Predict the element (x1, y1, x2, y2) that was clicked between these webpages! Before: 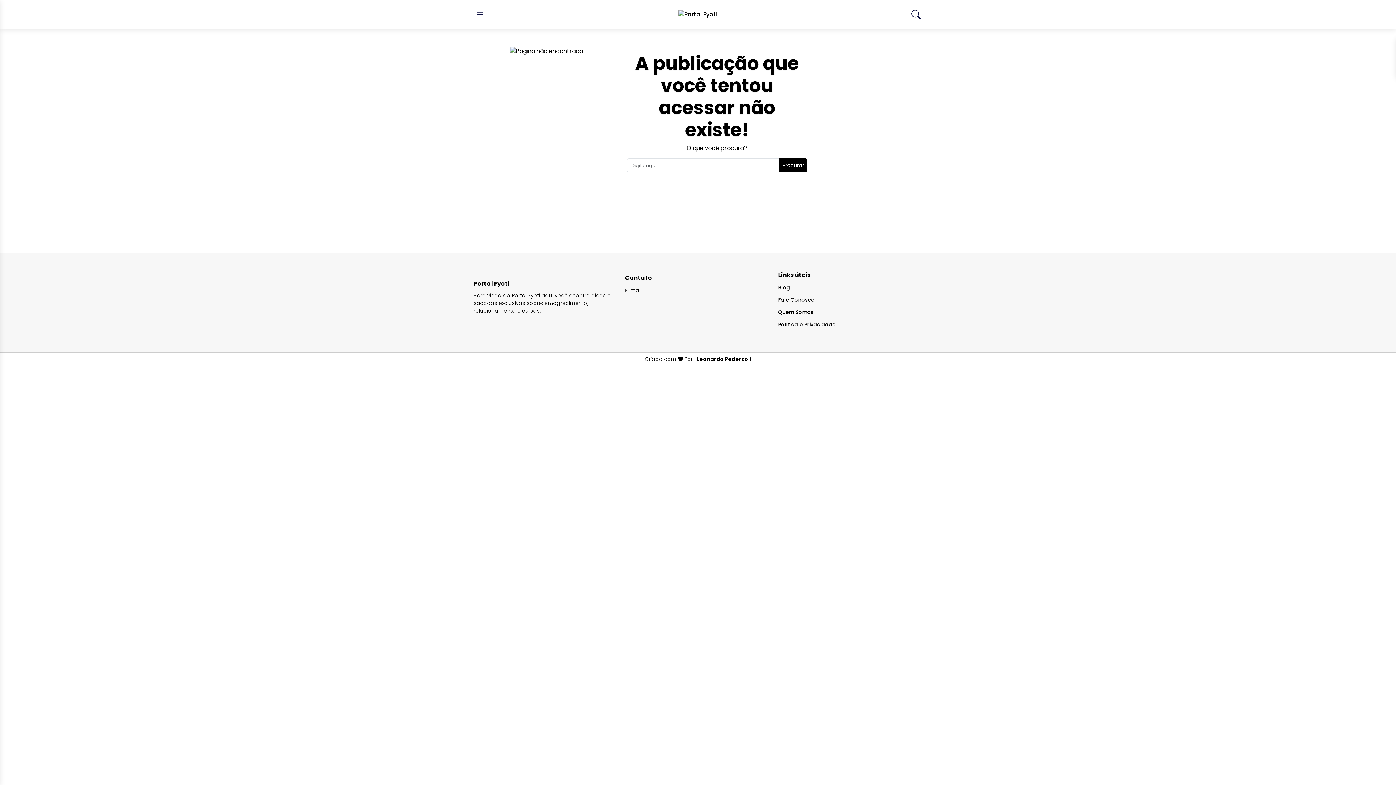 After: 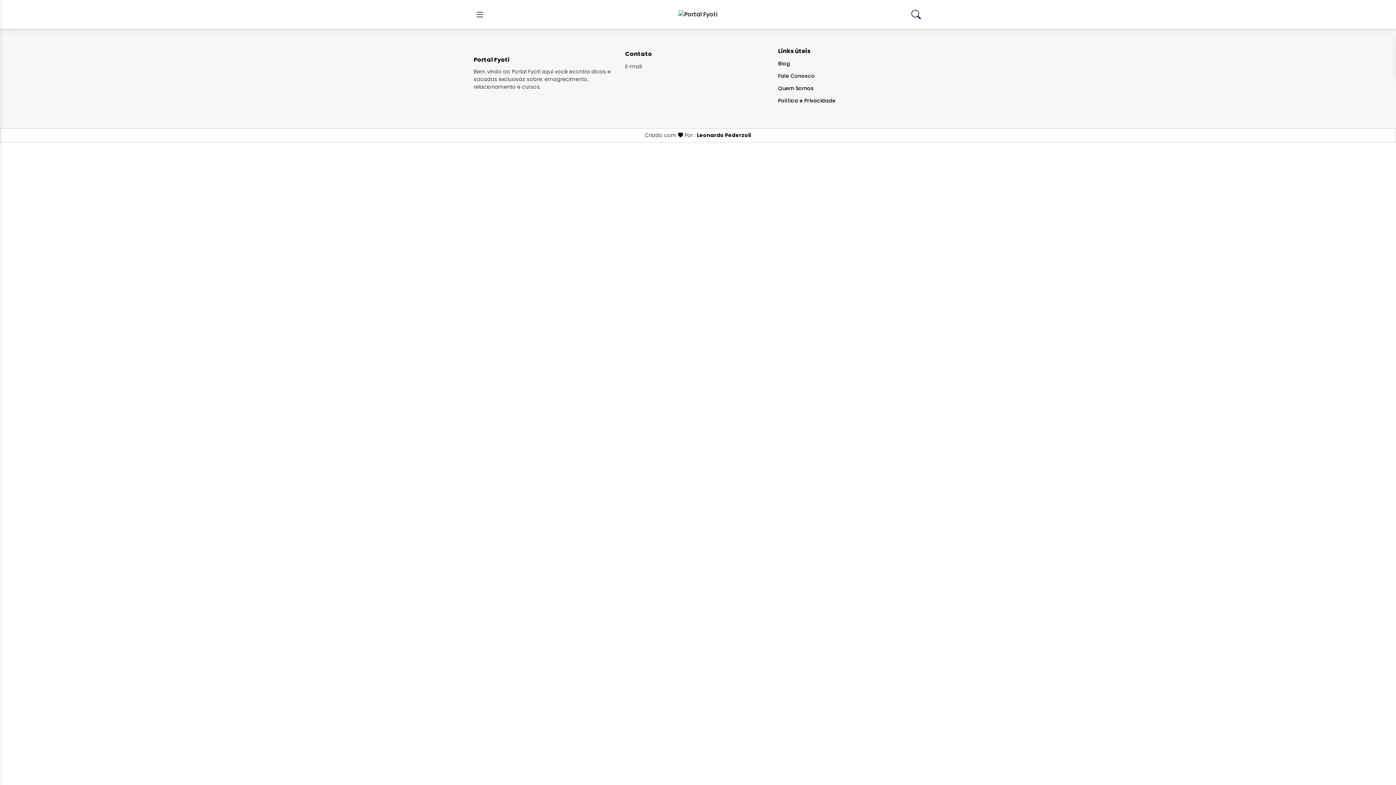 Action: label: Política e Privacidade bbox: (778, 321, 835, 328)